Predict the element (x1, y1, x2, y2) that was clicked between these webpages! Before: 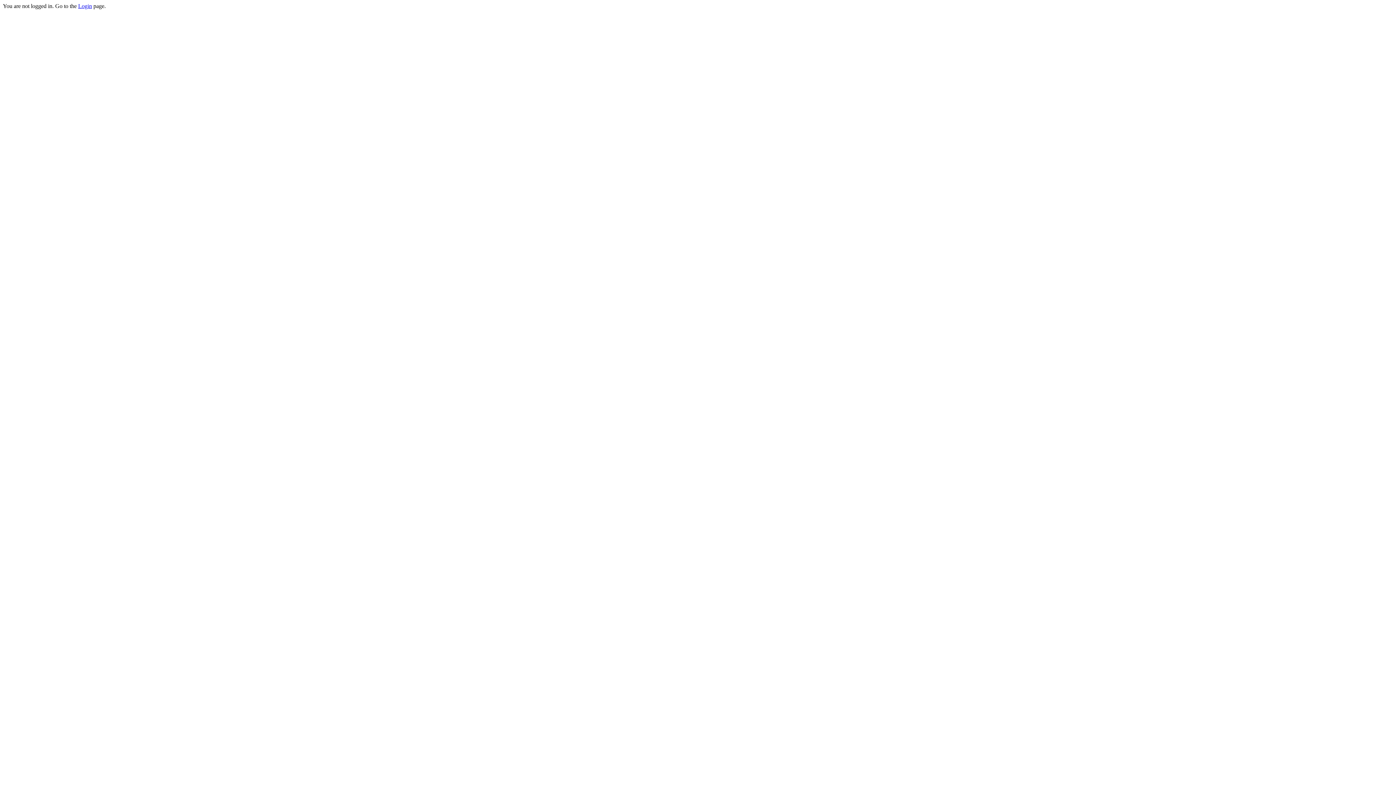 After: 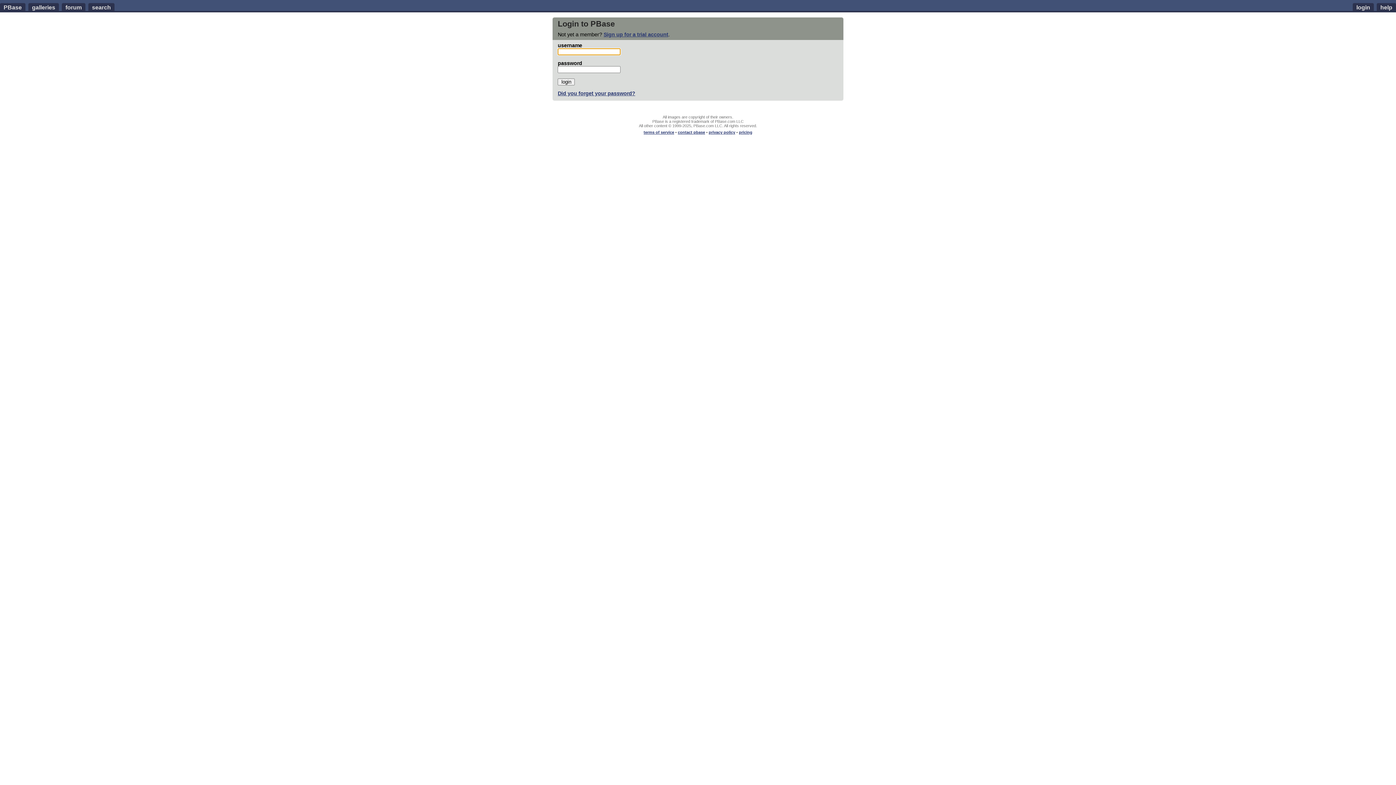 Action: bbox: (78, 2, 92, 9) label: Login